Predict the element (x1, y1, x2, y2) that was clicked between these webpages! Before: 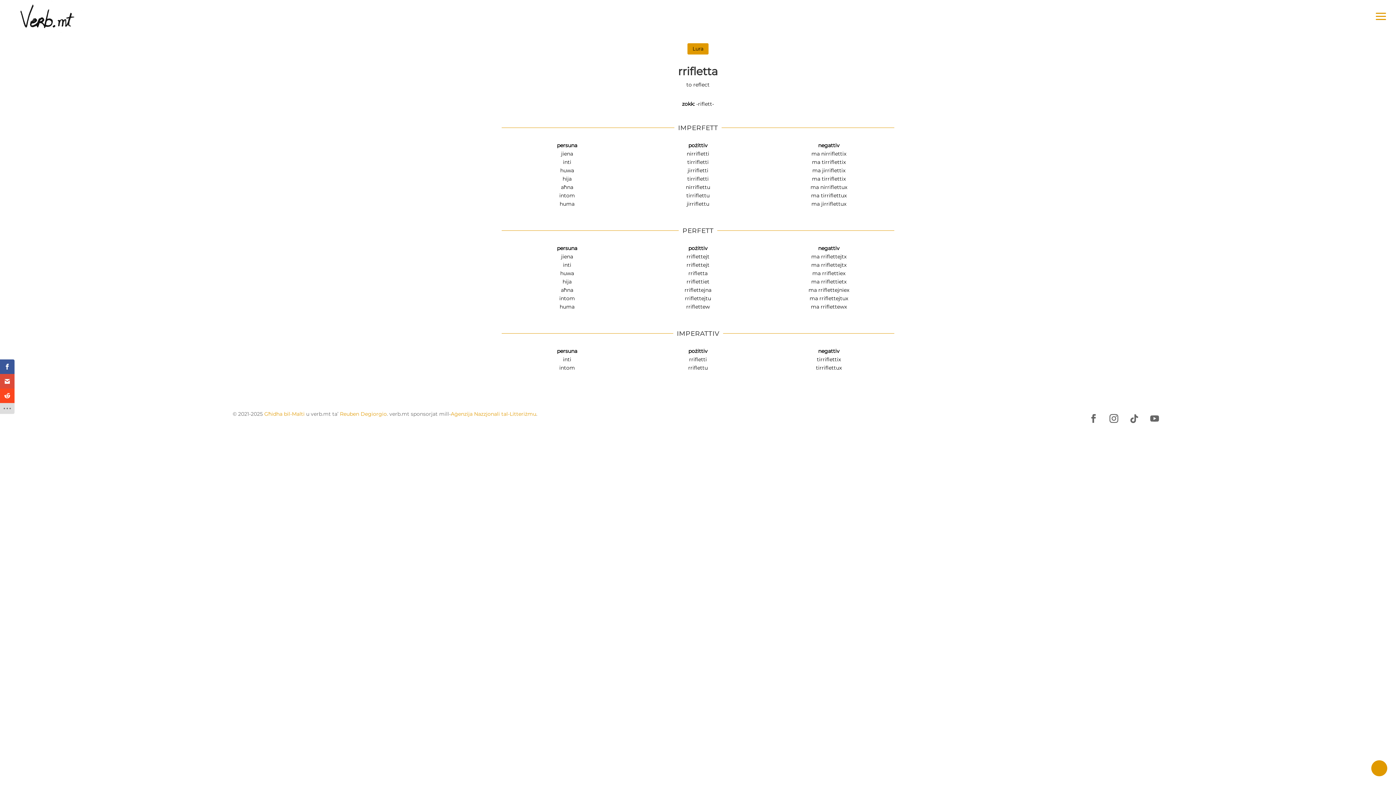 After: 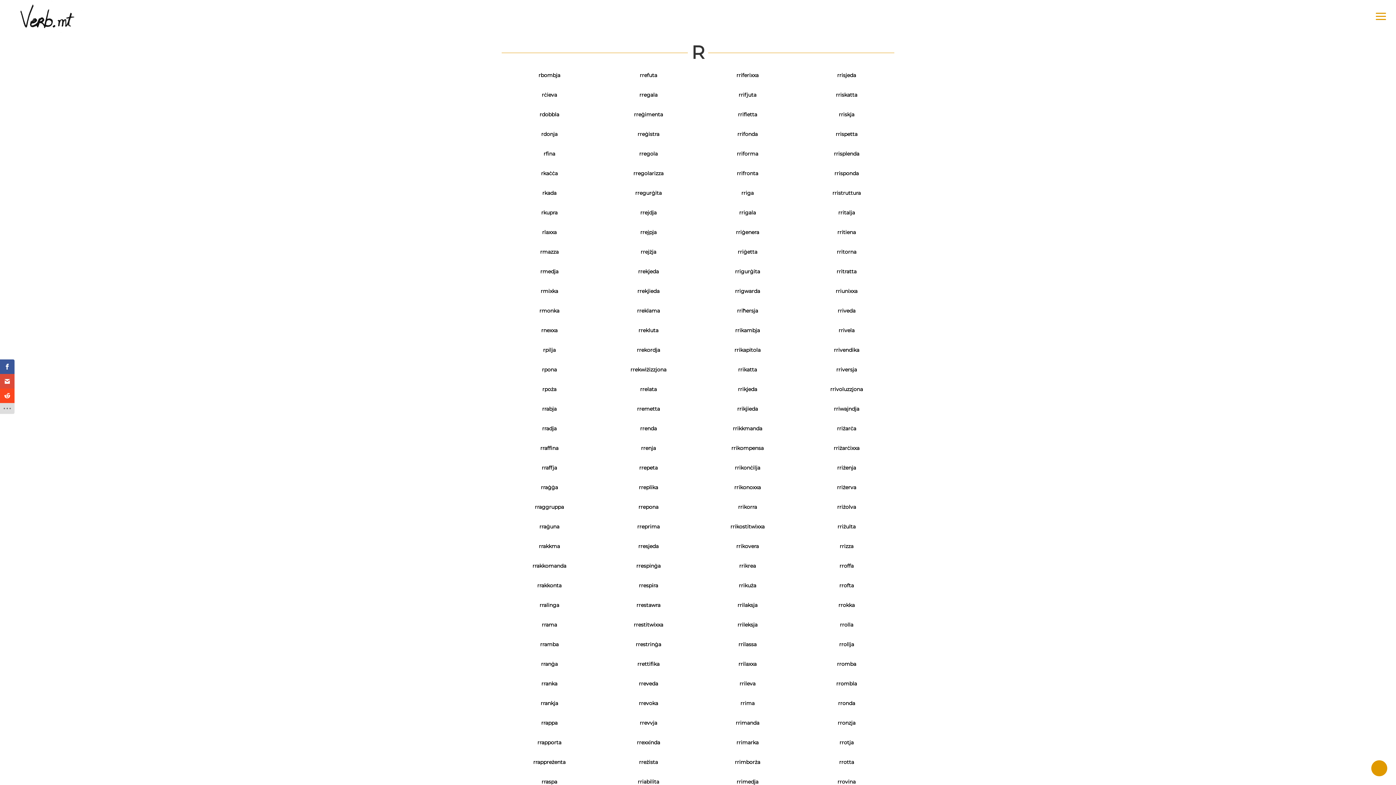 Action: bbox: (687, 43, 708, 54) label: Lura